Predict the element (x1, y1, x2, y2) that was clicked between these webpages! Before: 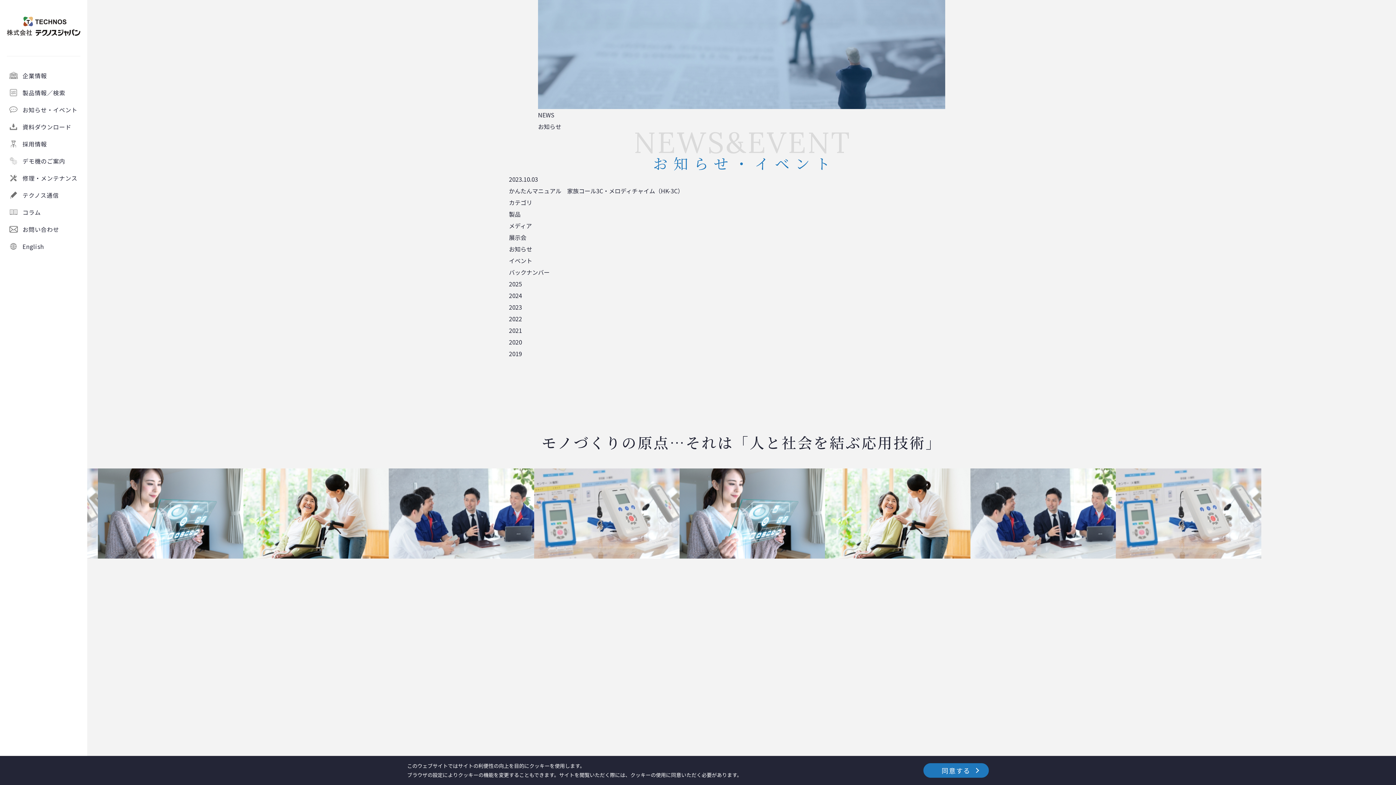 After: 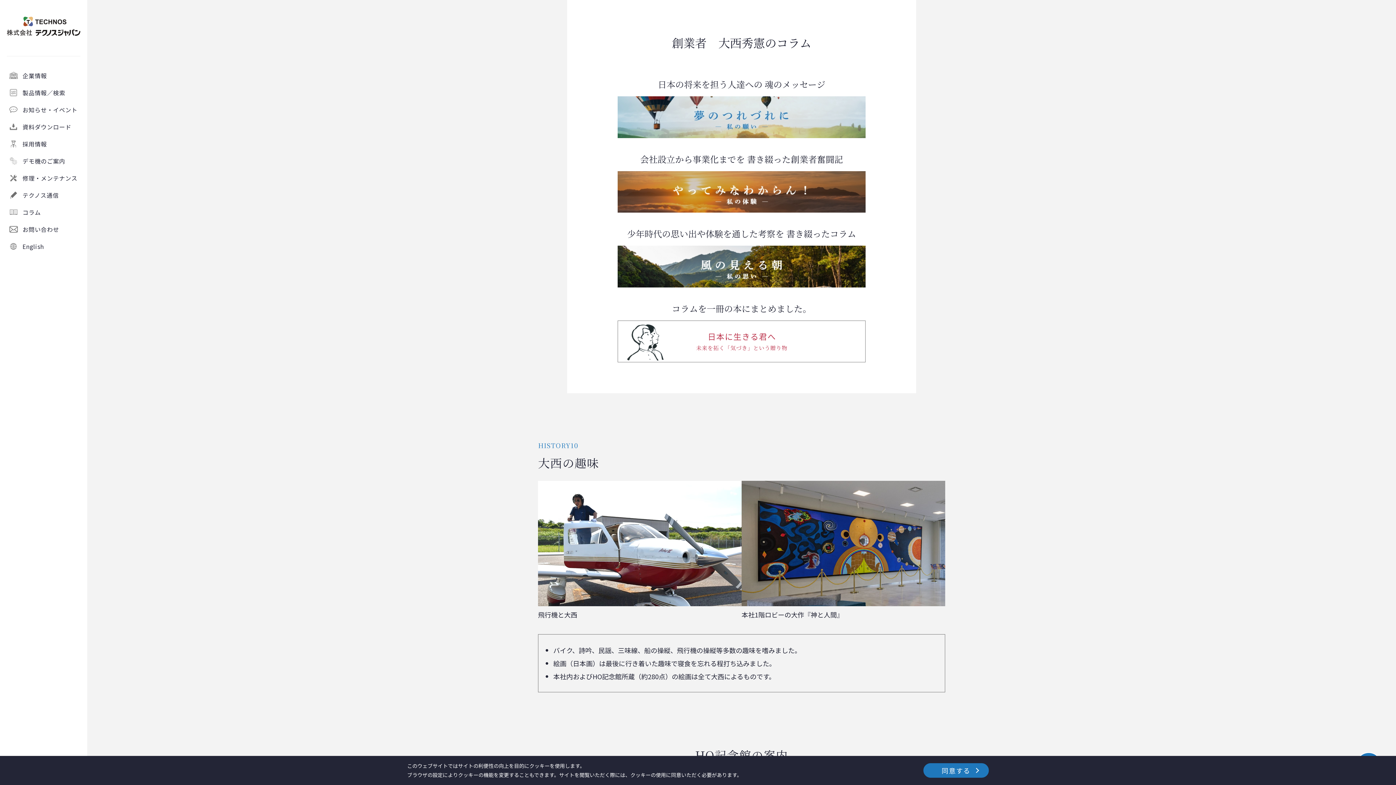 Action: bbox: (0, 203, 87, 220) label: コラム